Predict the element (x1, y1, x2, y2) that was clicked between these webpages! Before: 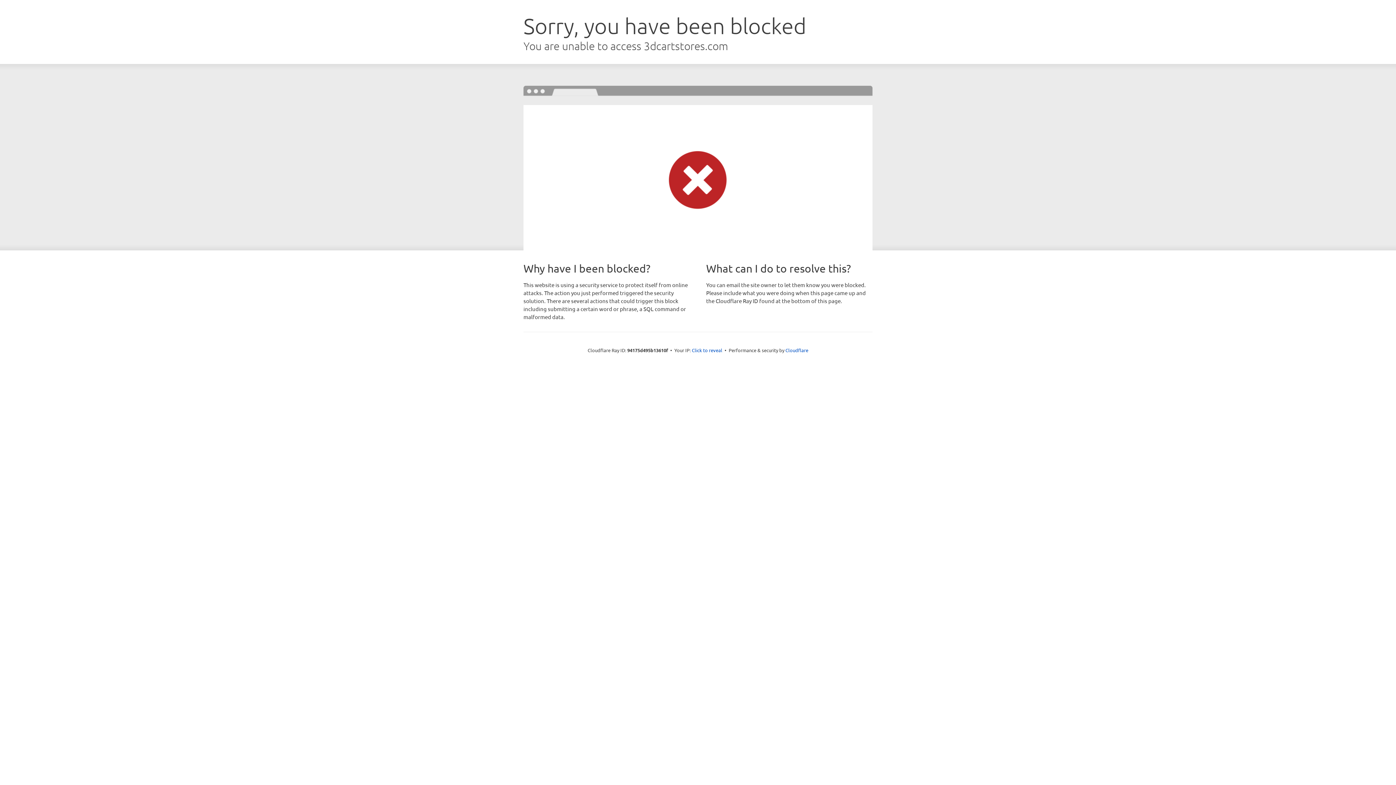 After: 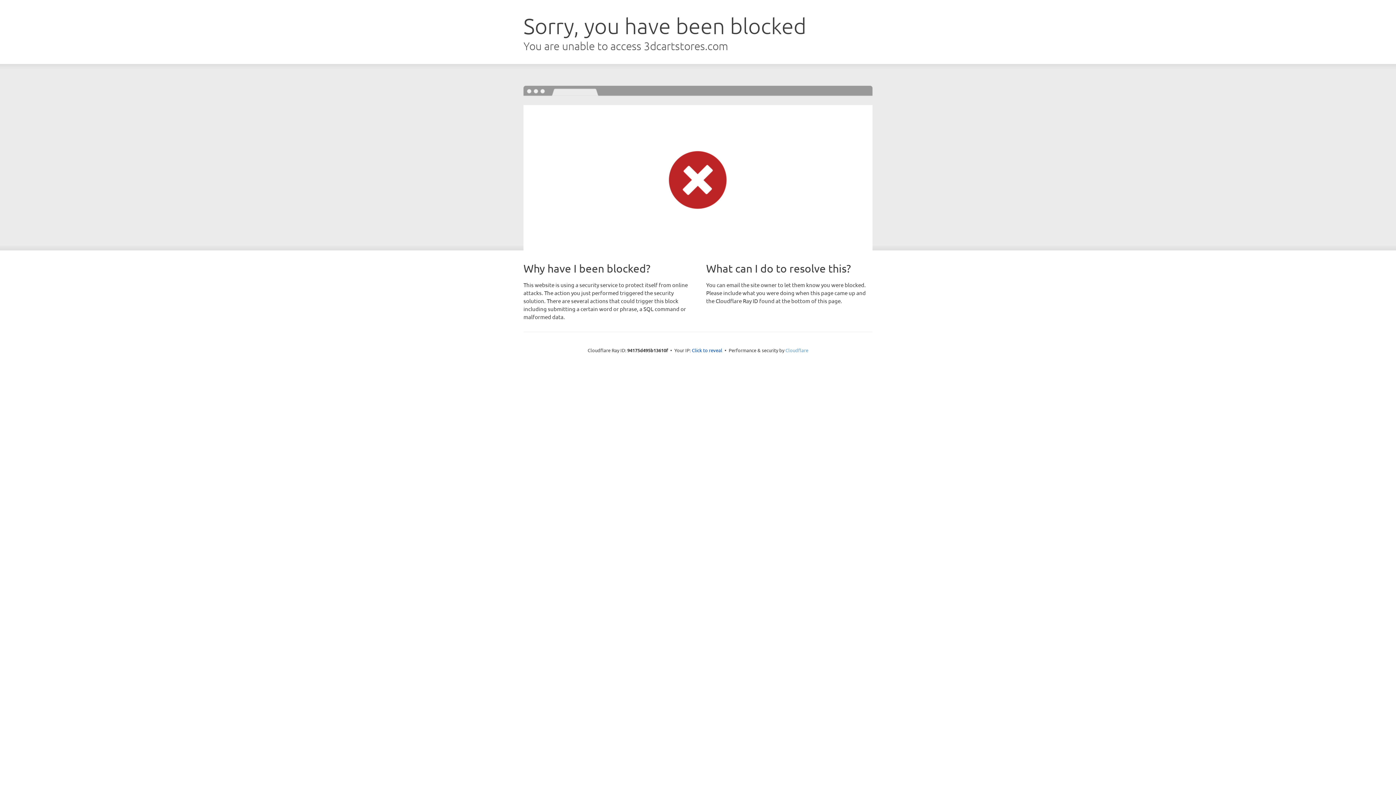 Action: label: Cloudflare bbox: (785, 347, 808, 353)